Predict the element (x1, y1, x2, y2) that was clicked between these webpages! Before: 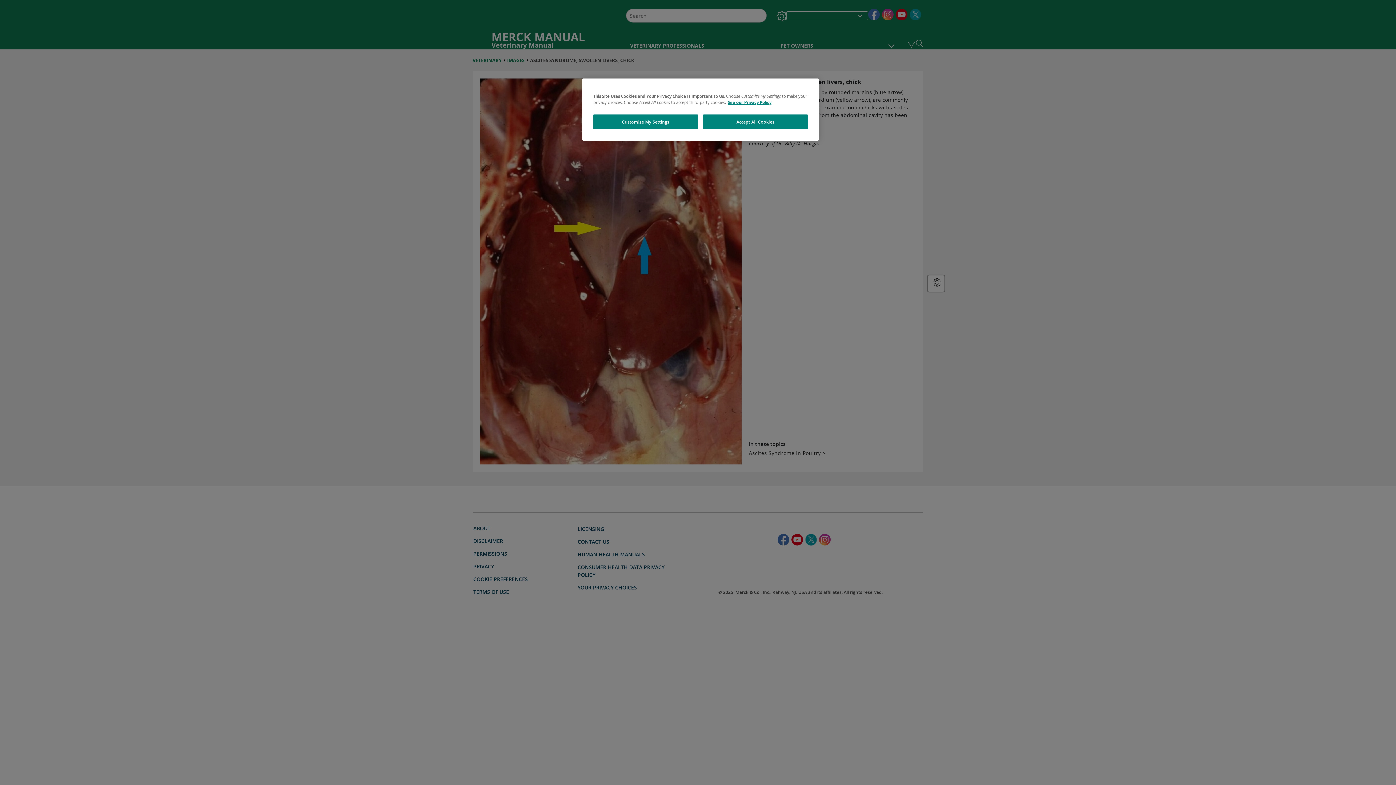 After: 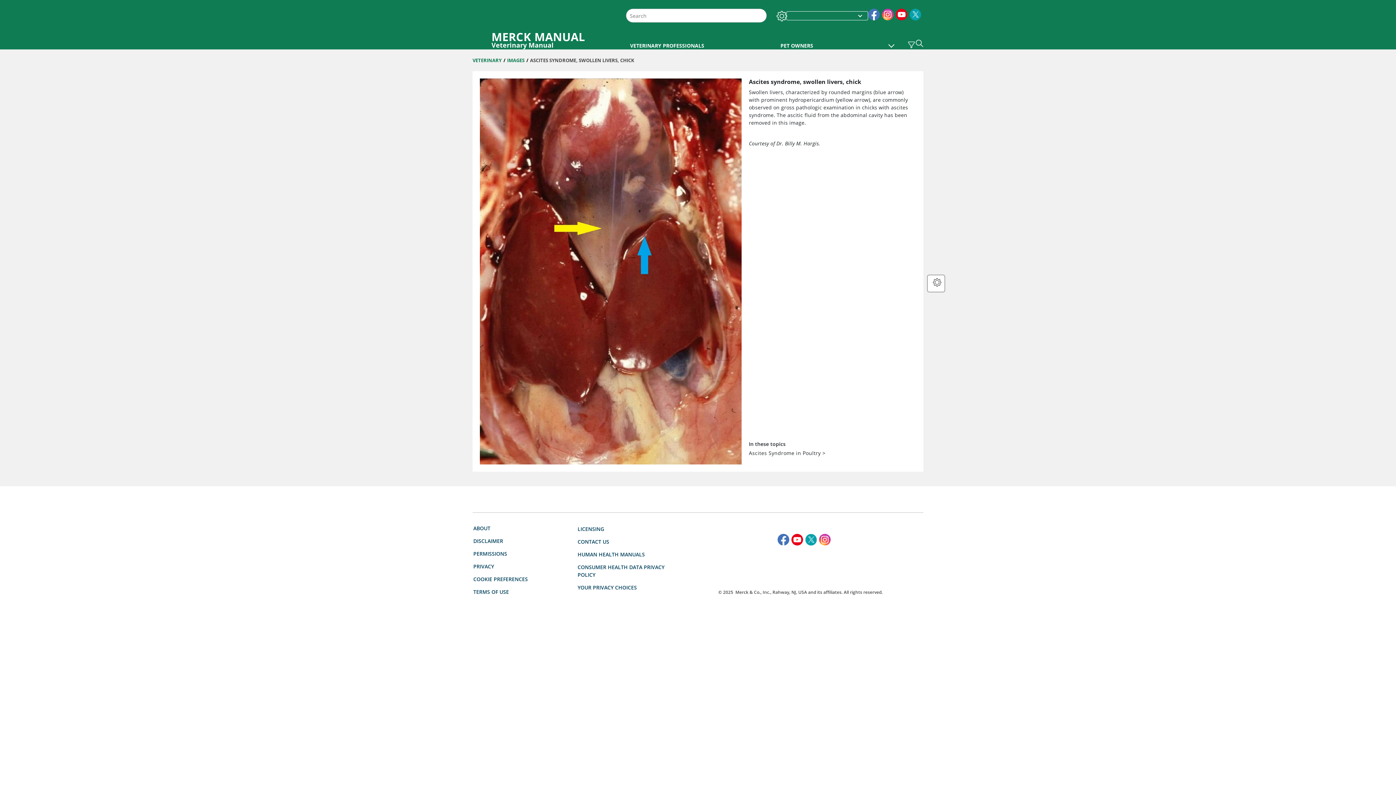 Action: label: Accept All Cookies bbox: (703, 114, 808, 129)